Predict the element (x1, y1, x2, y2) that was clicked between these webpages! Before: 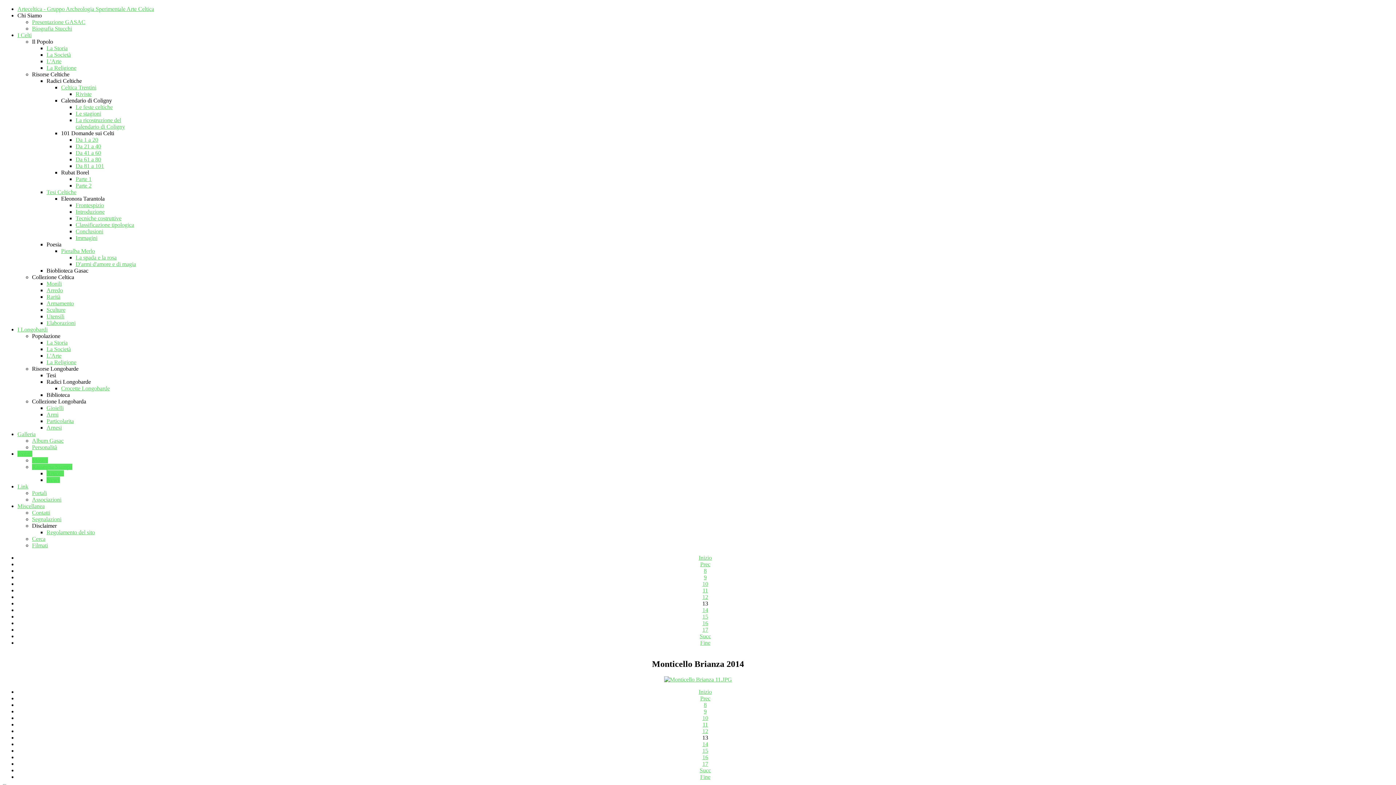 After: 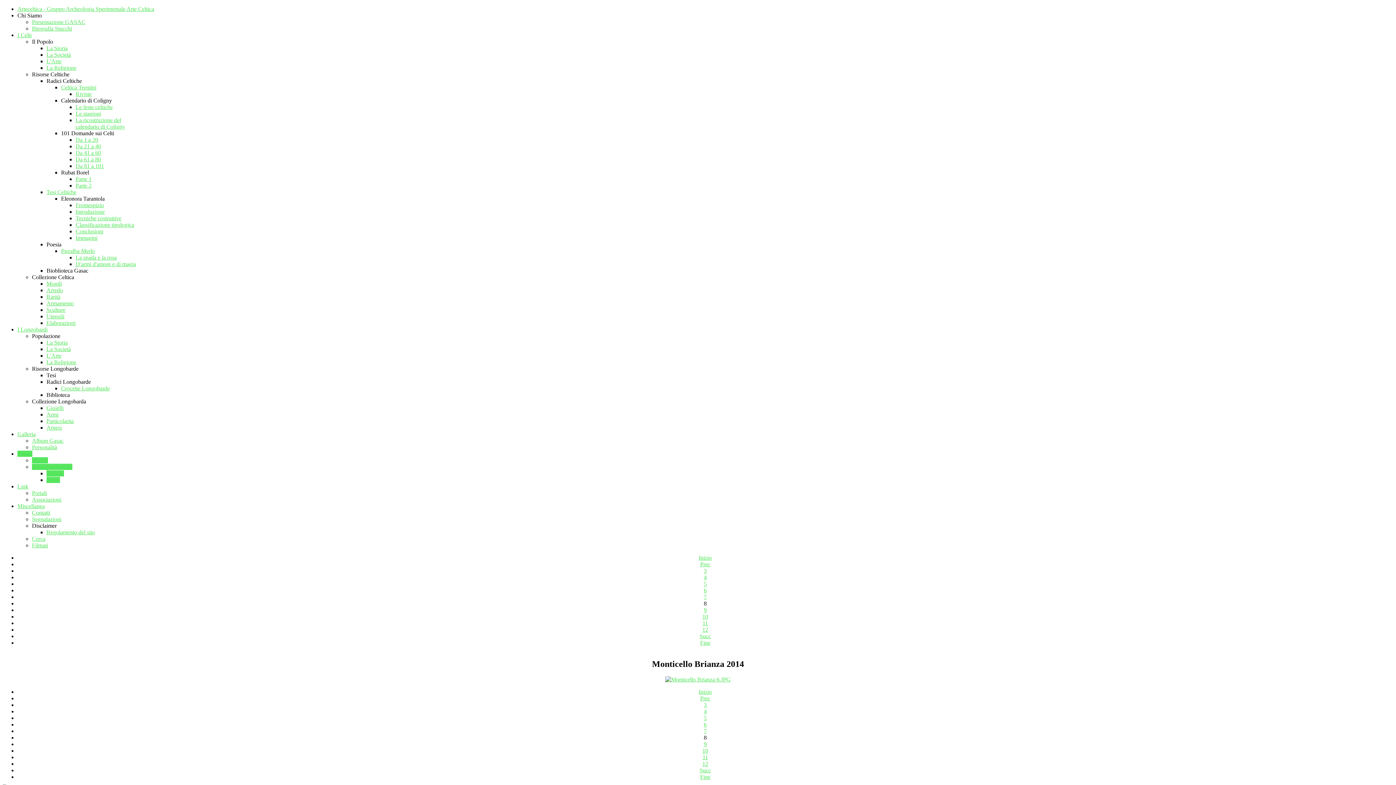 Action: label: 8 bbox: (704, 568, 706, 574)